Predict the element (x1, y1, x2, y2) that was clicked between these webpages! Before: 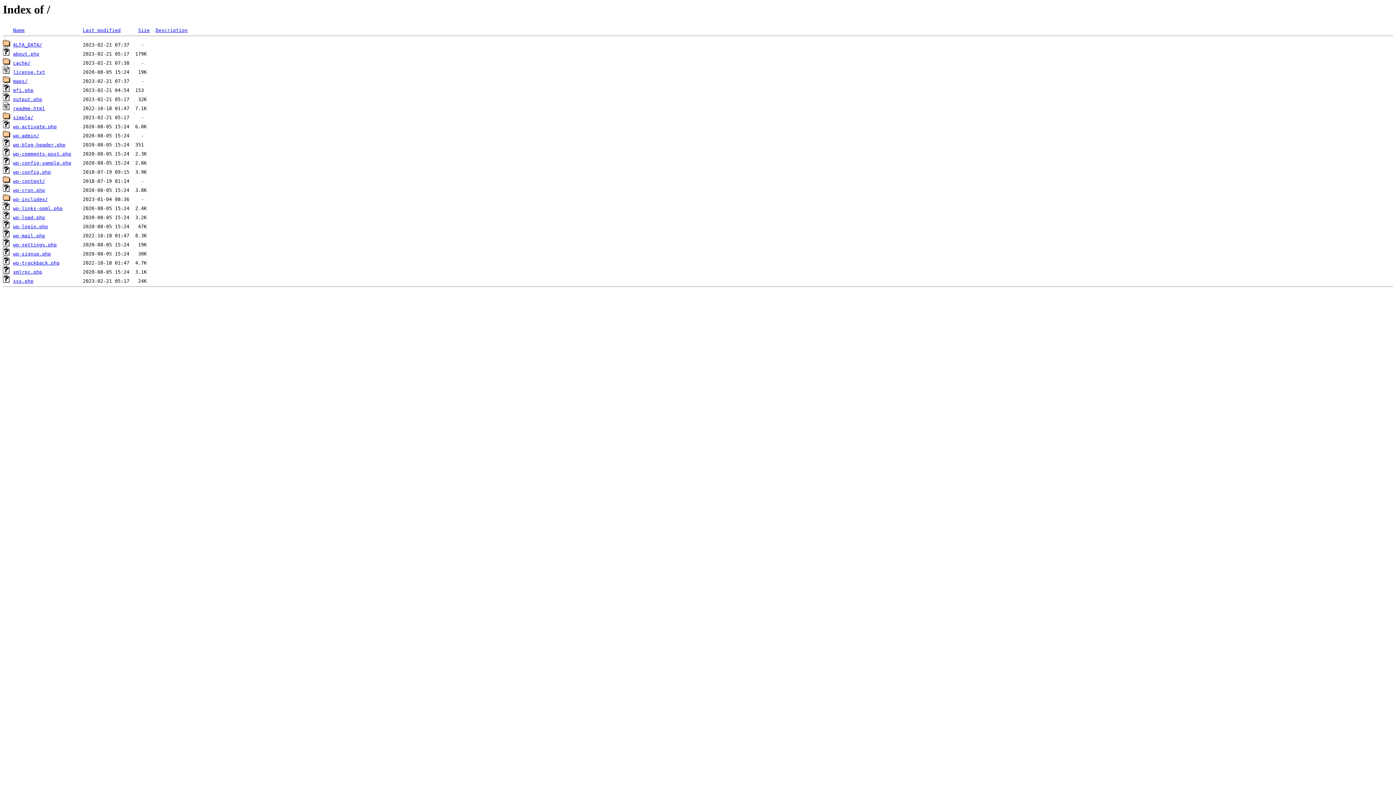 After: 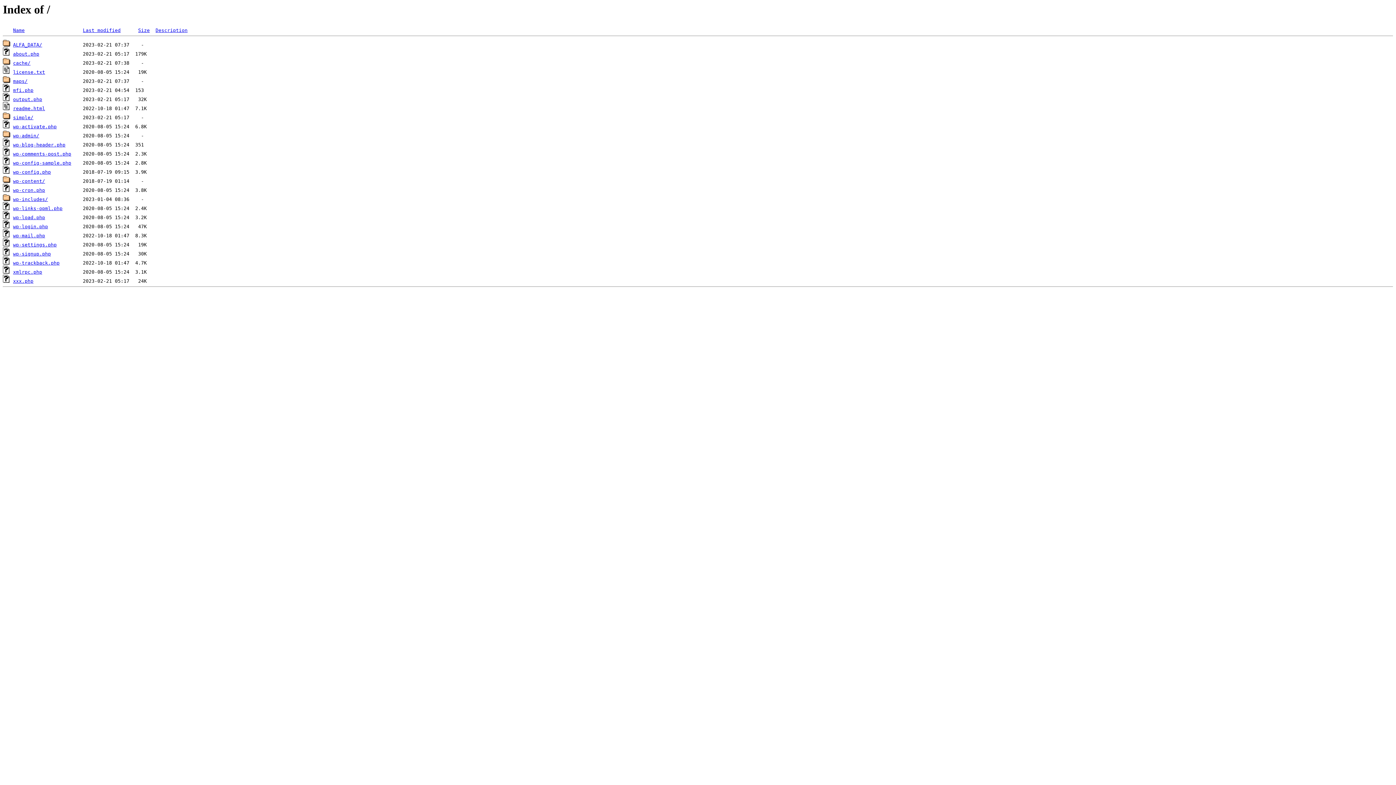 Action: bbox: (13, 105, 45, 111) label: readme.html